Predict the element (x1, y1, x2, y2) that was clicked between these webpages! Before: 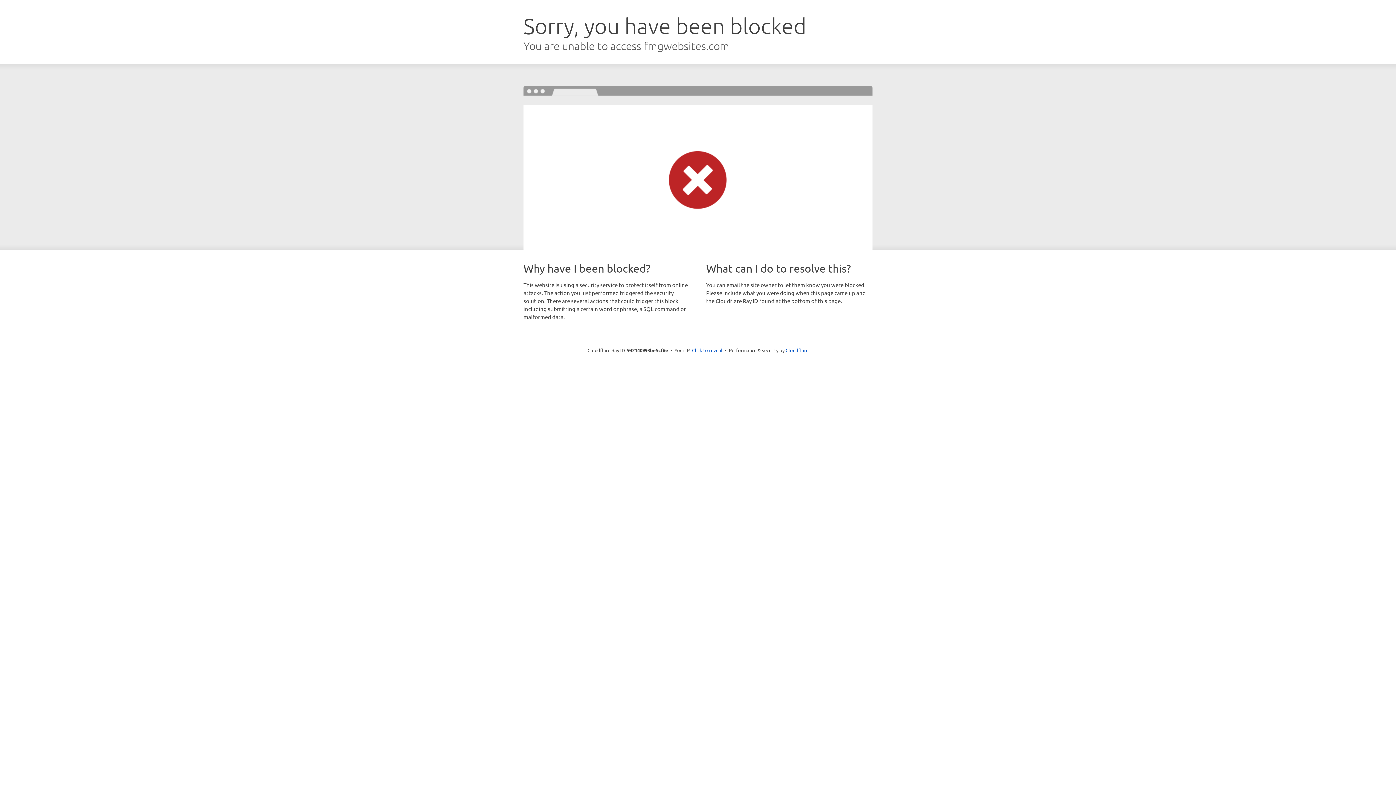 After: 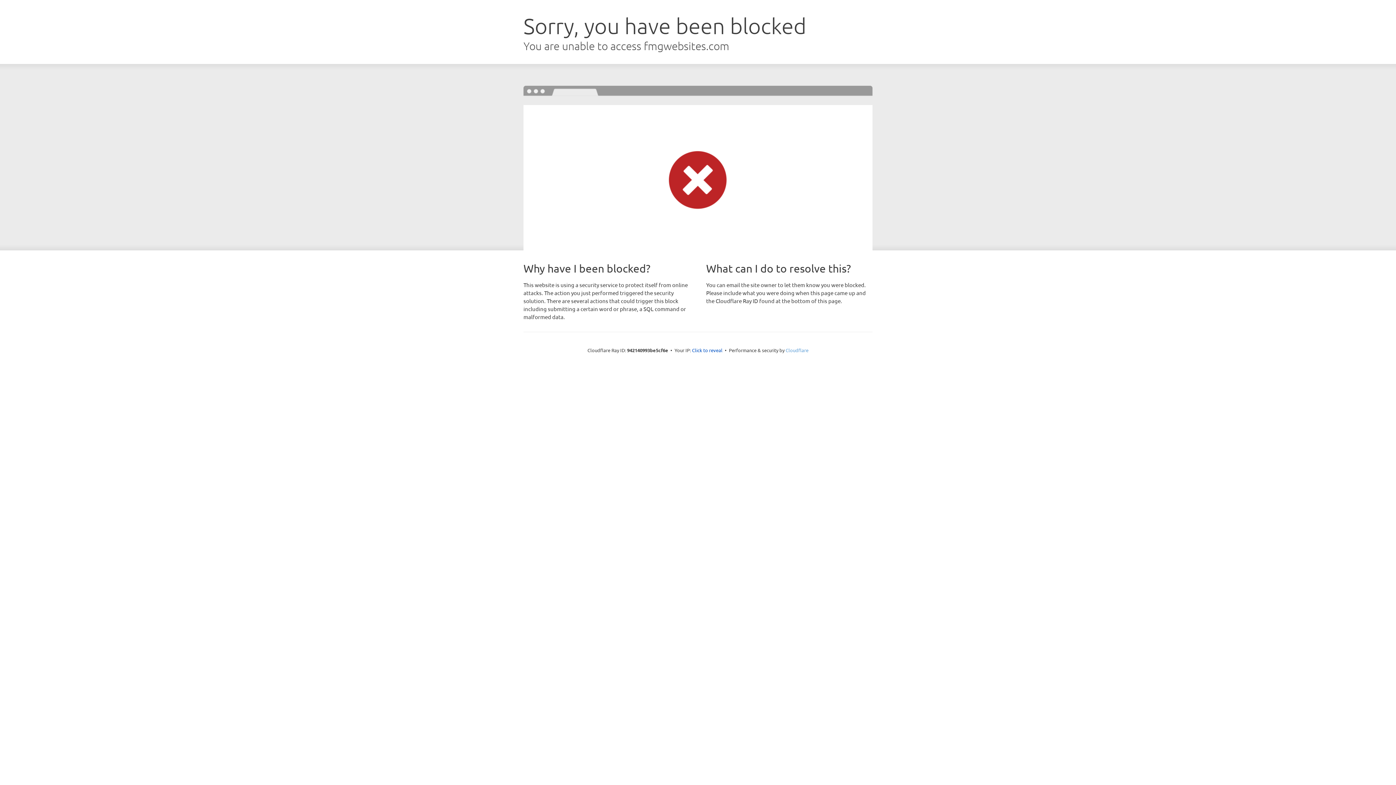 Action: label: Cloudflare bbox: (785, 347, 808, 353)